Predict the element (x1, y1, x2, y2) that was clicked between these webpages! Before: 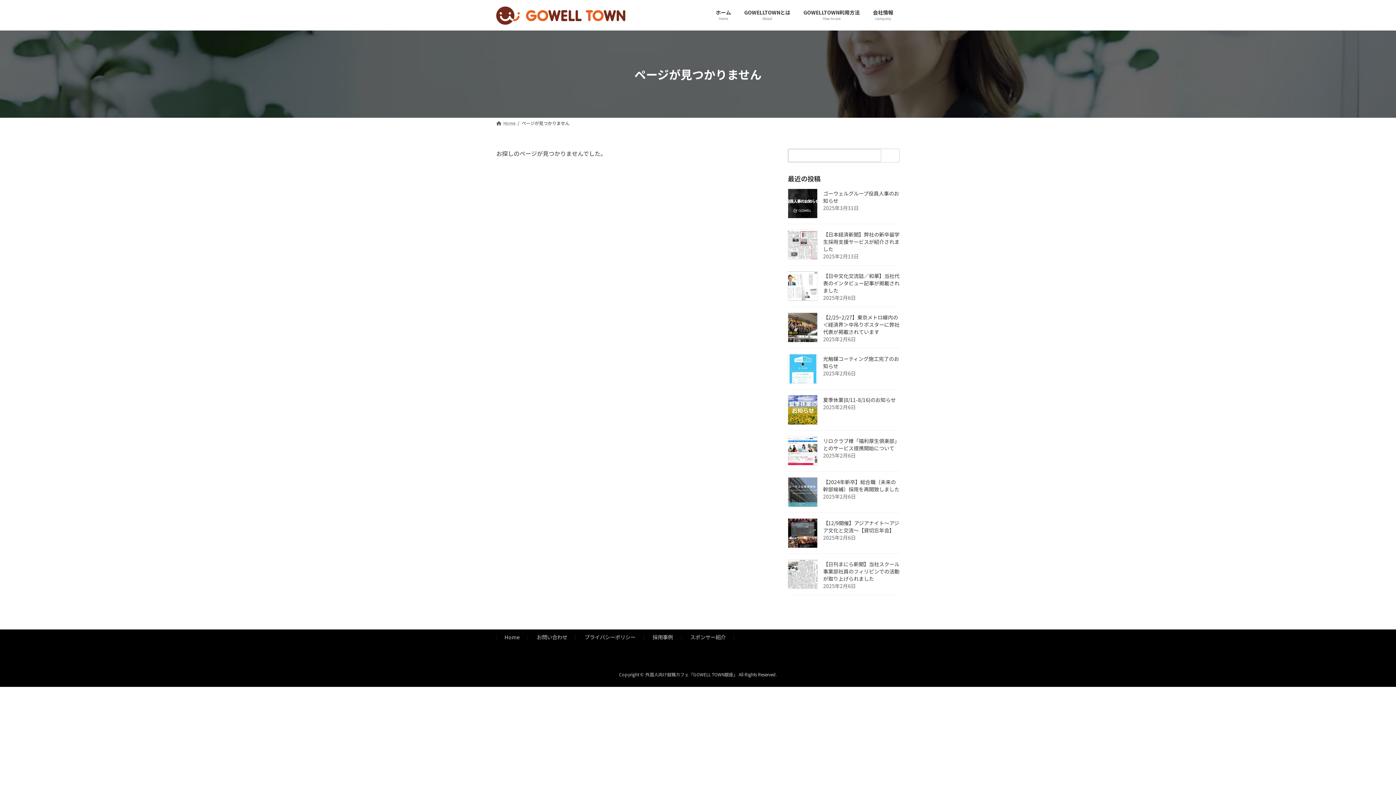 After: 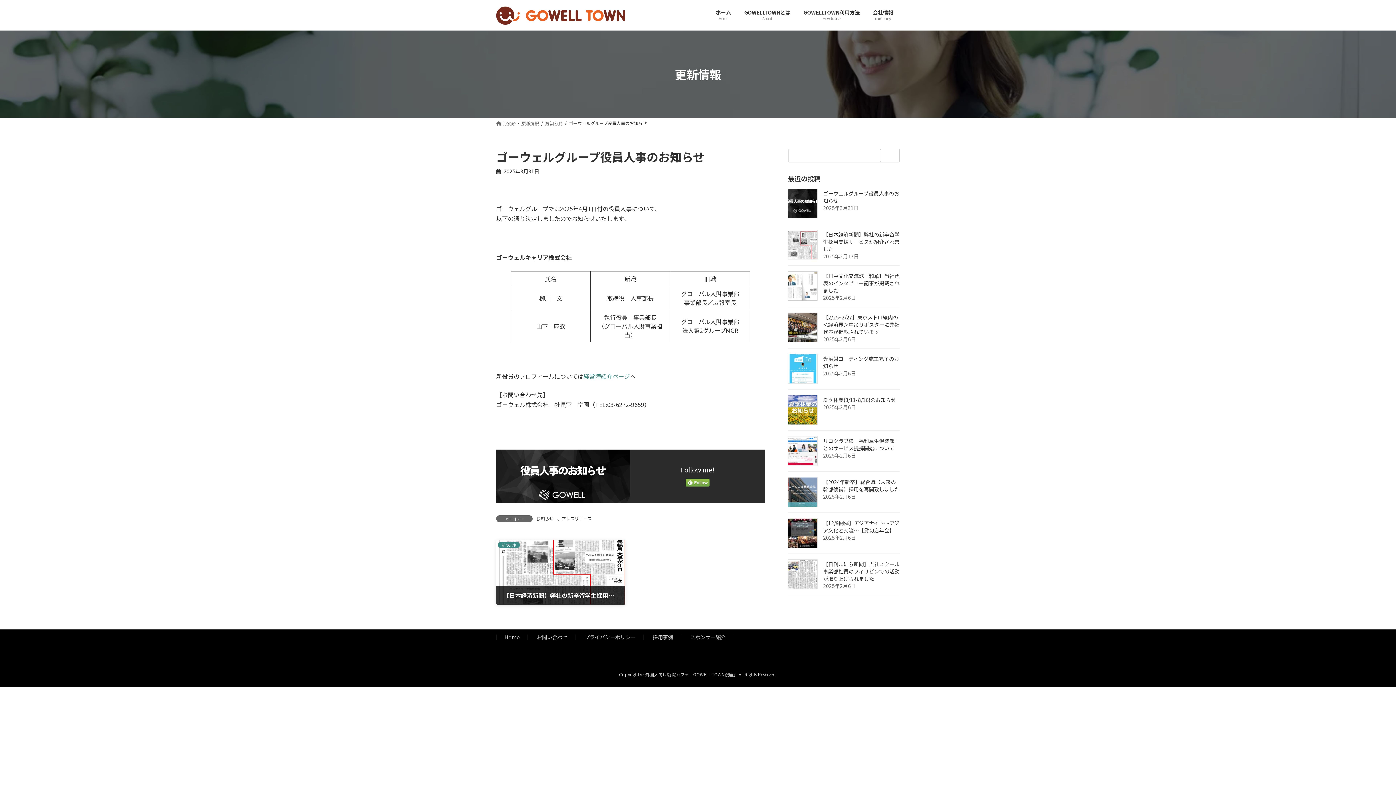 Action: bbox: (788, 188, 817, 218)